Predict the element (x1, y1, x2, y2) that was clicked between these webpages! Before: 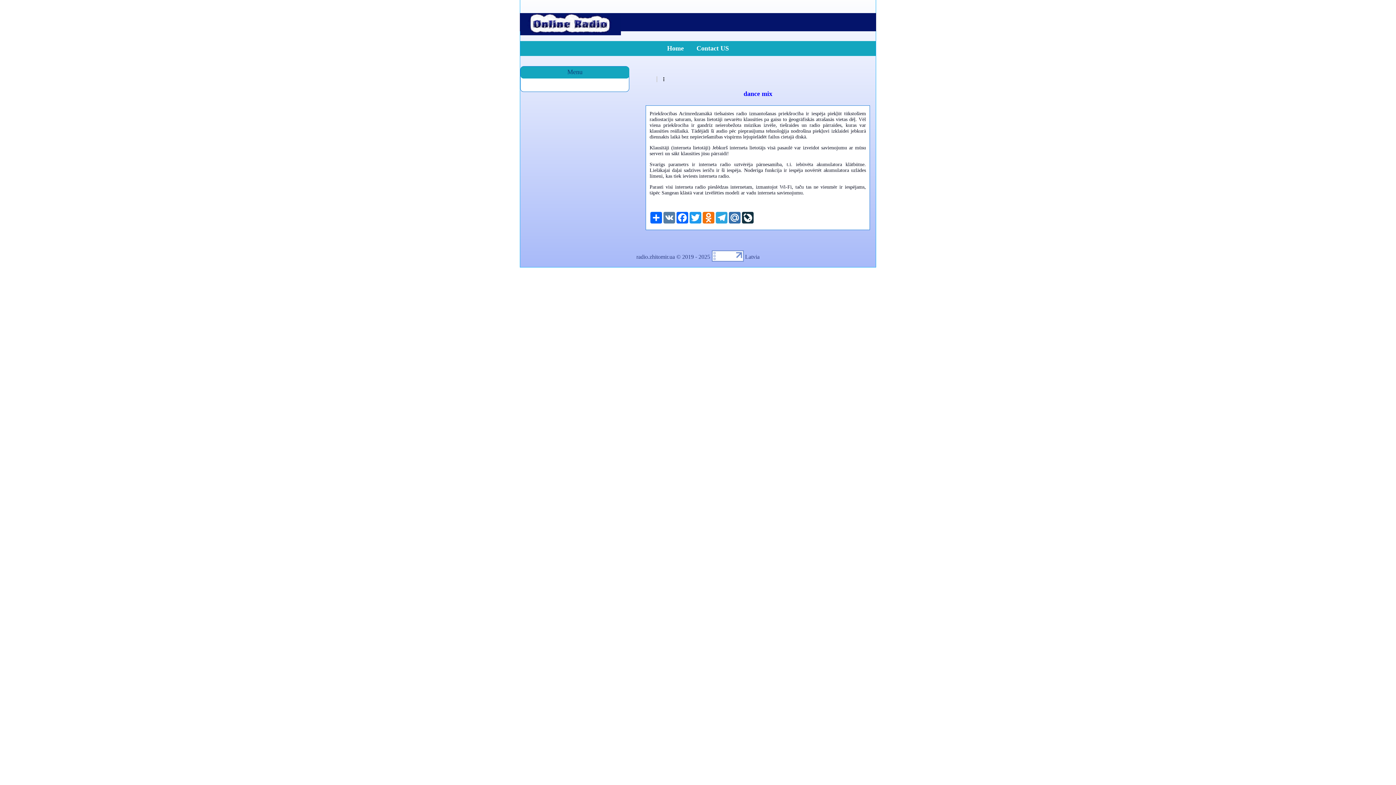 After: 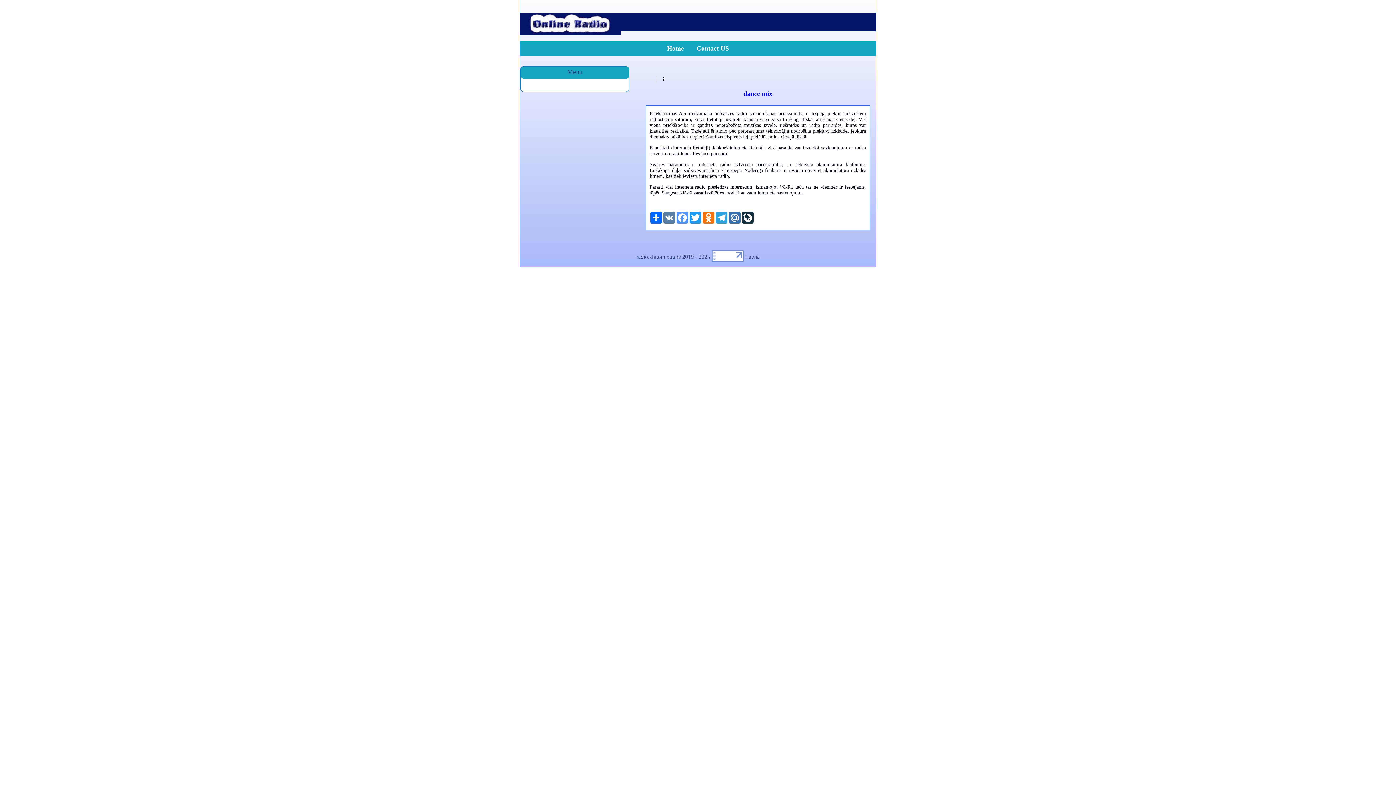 Action: bbox: (676, 212, 689, 223) label: Facebook